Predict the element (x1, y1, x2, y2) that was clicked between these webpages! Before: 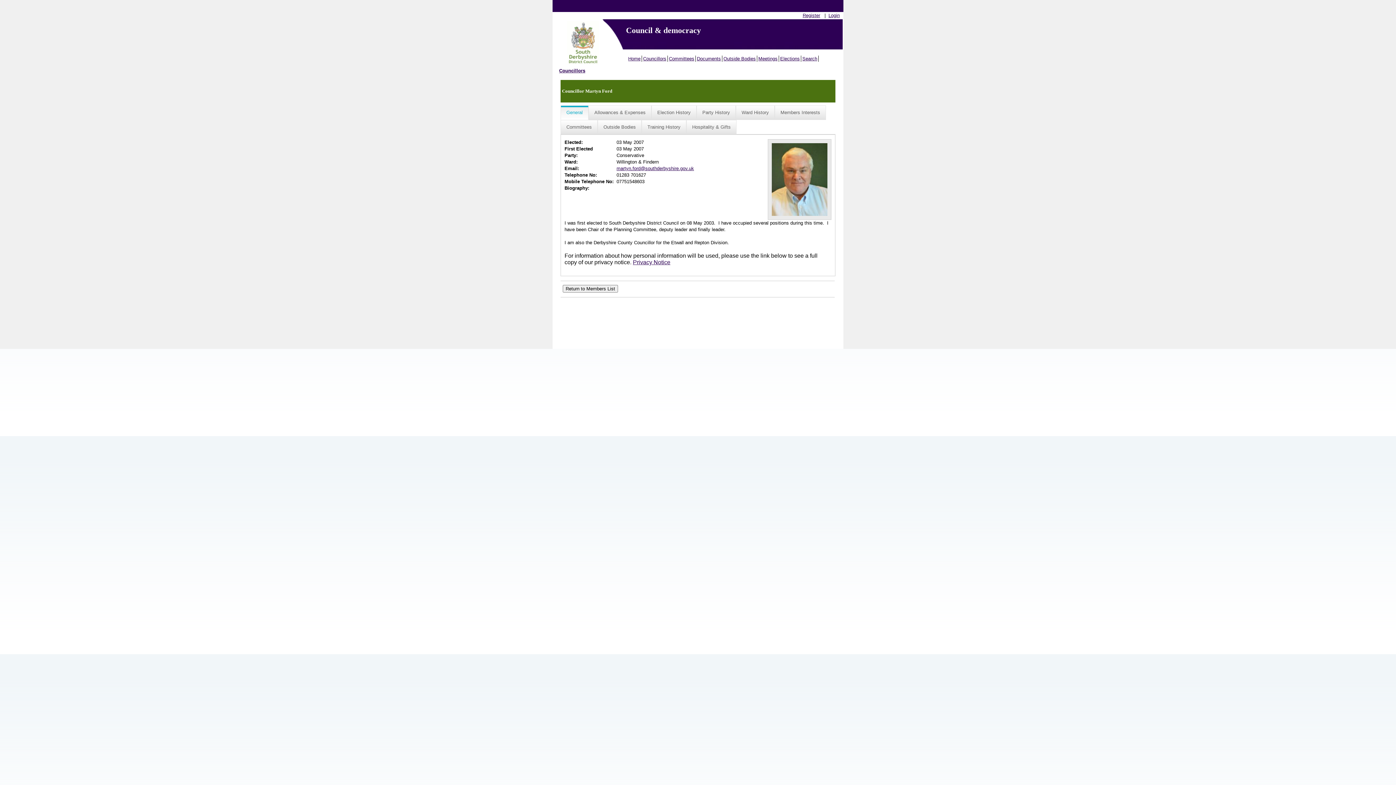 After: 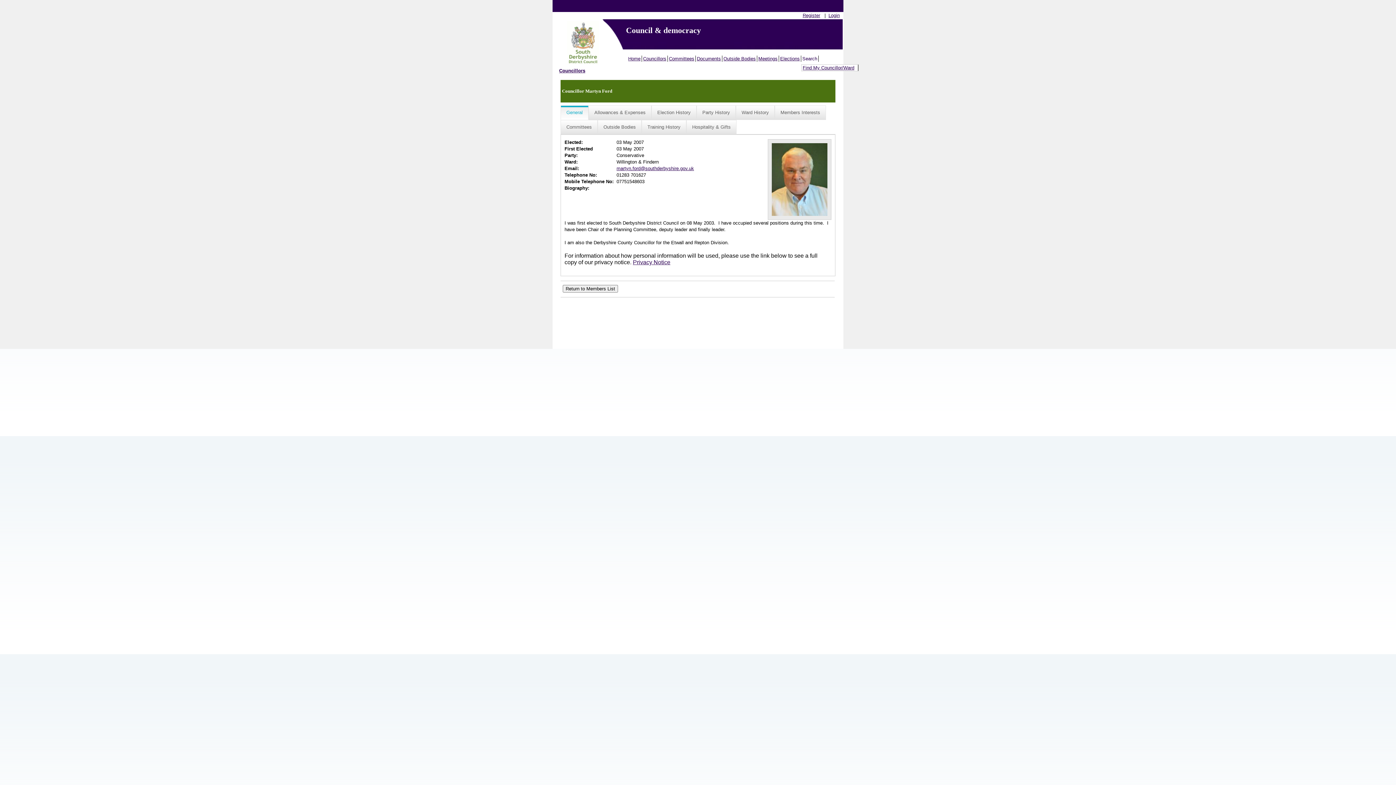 Action: bbox: (801, 55, 818, 61) label: Search